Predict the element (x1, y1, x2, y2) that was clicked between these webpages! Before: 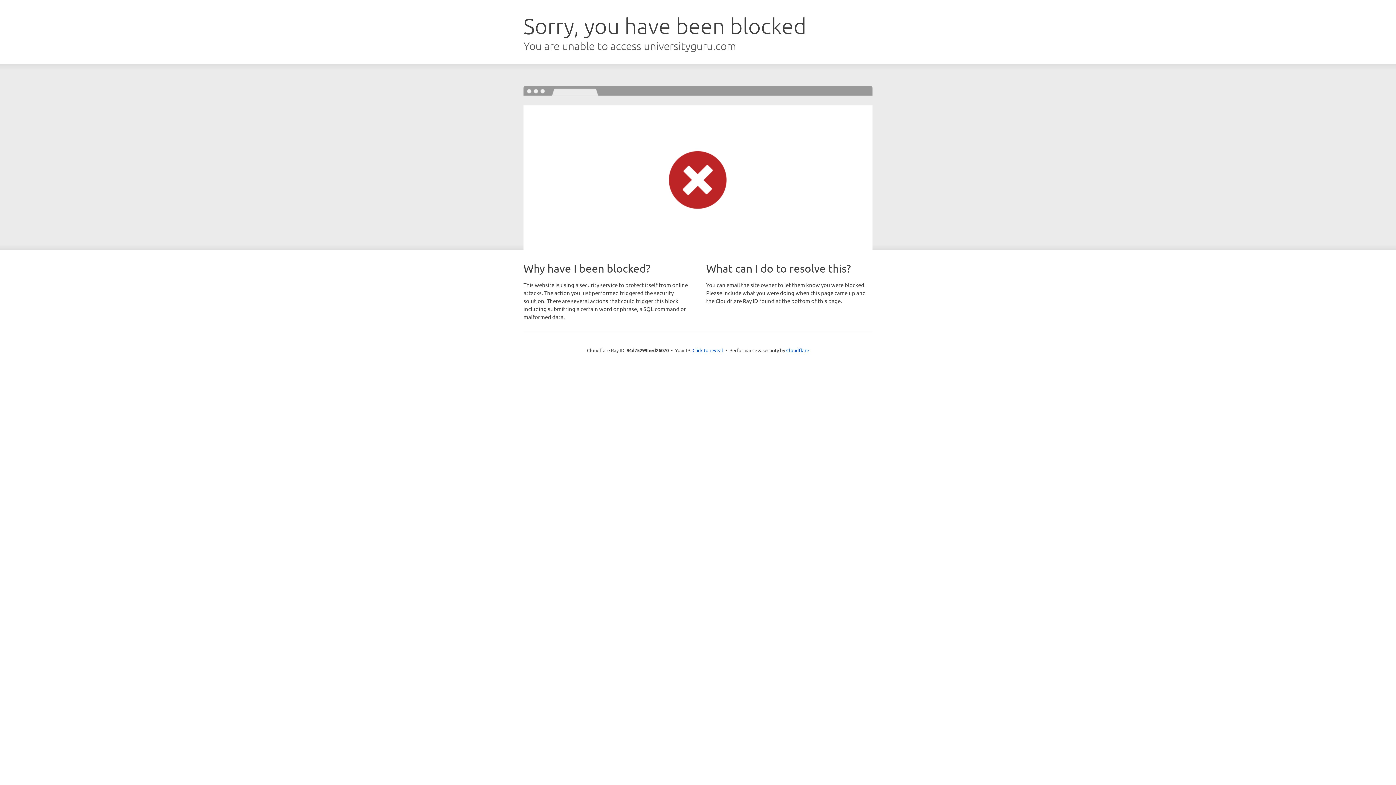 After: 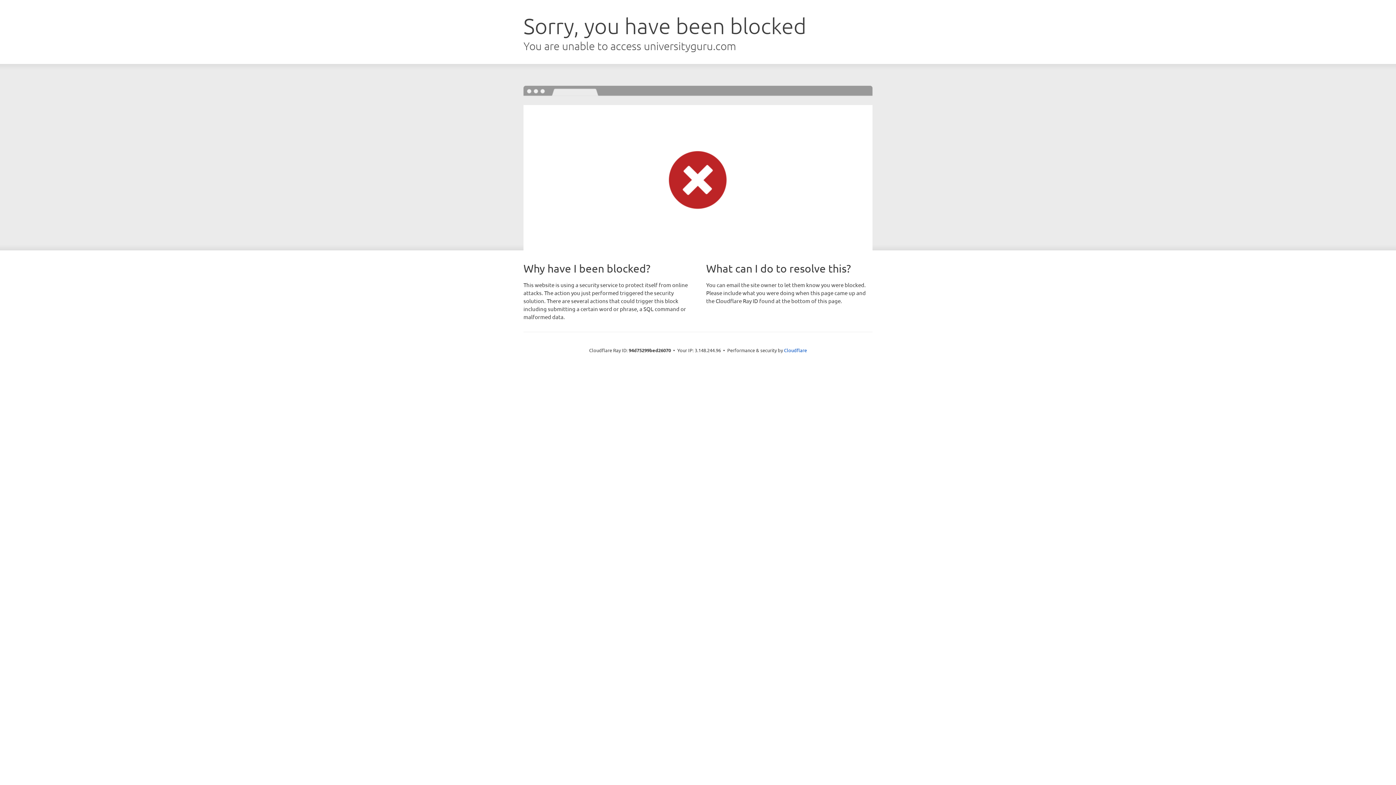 Action: label: Click to reveal bbox: (692, 346, 723, 353)